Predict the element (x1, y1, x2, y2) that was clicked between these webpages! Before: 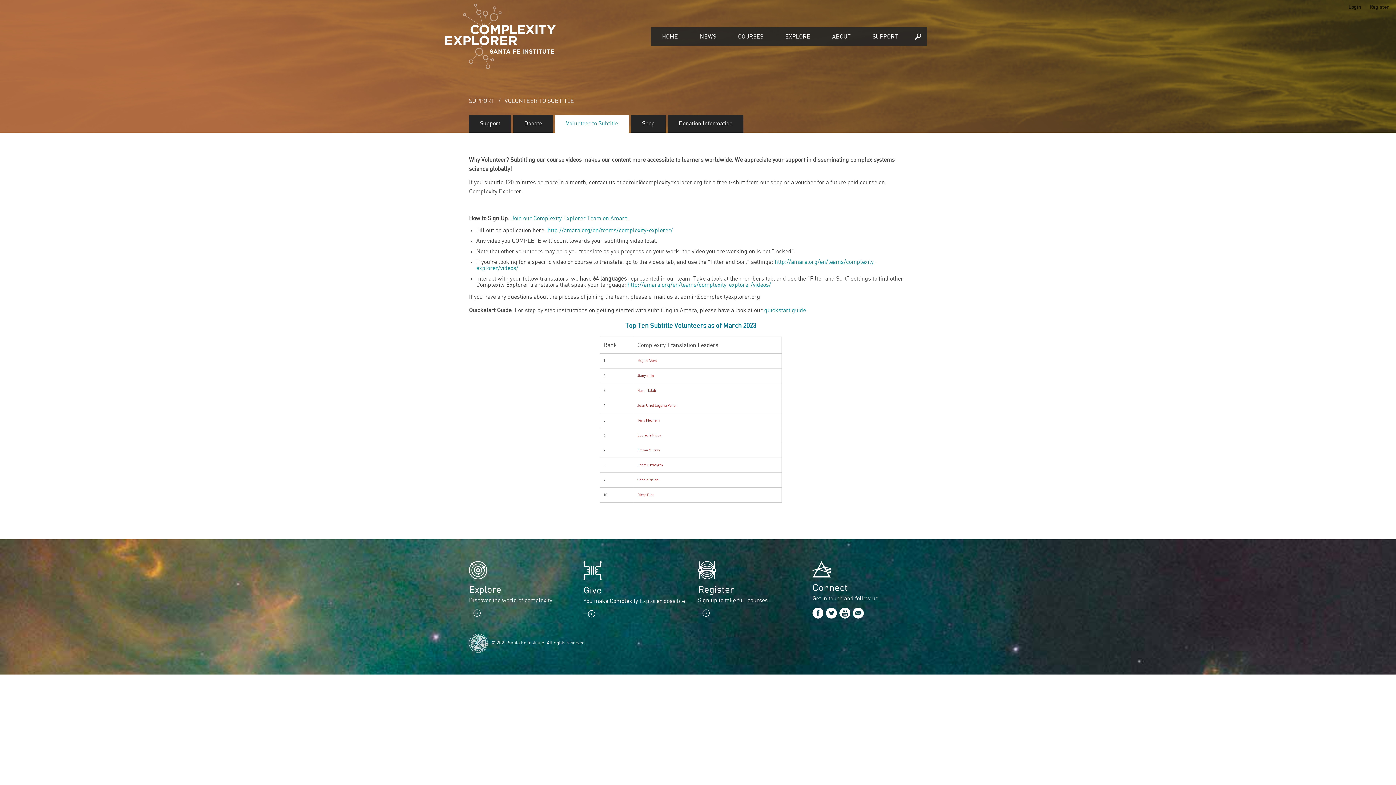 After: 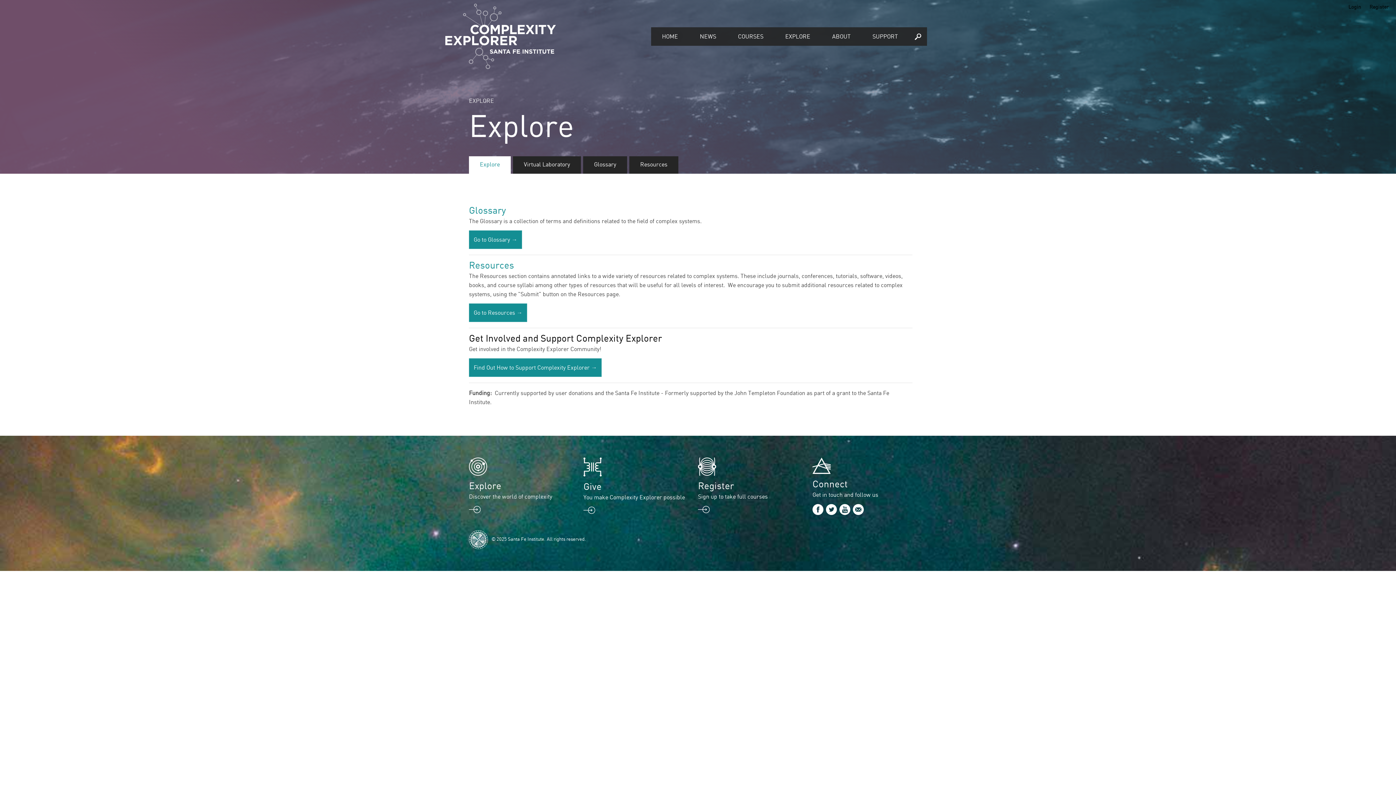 Action: label: EXPLORE bbox: (774, 27, 821, 45)